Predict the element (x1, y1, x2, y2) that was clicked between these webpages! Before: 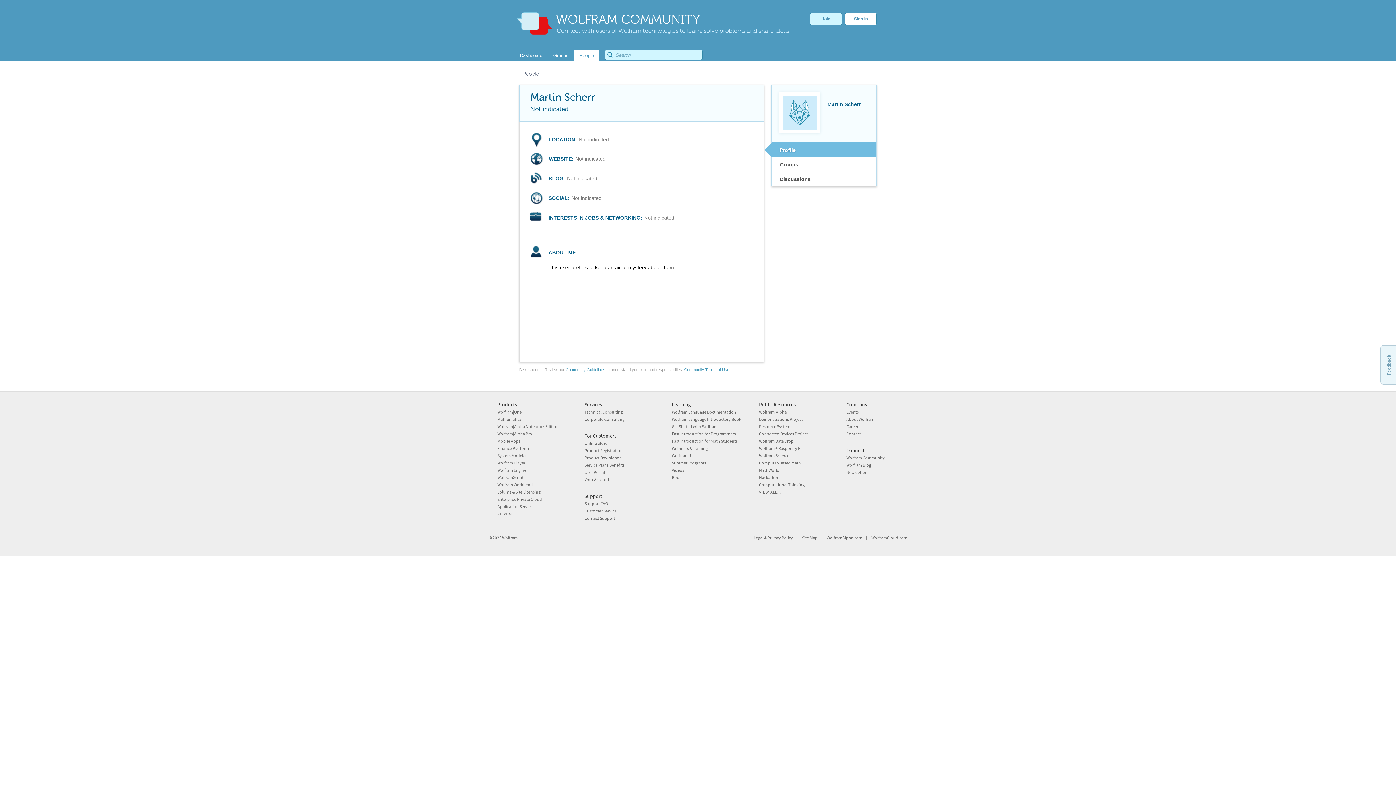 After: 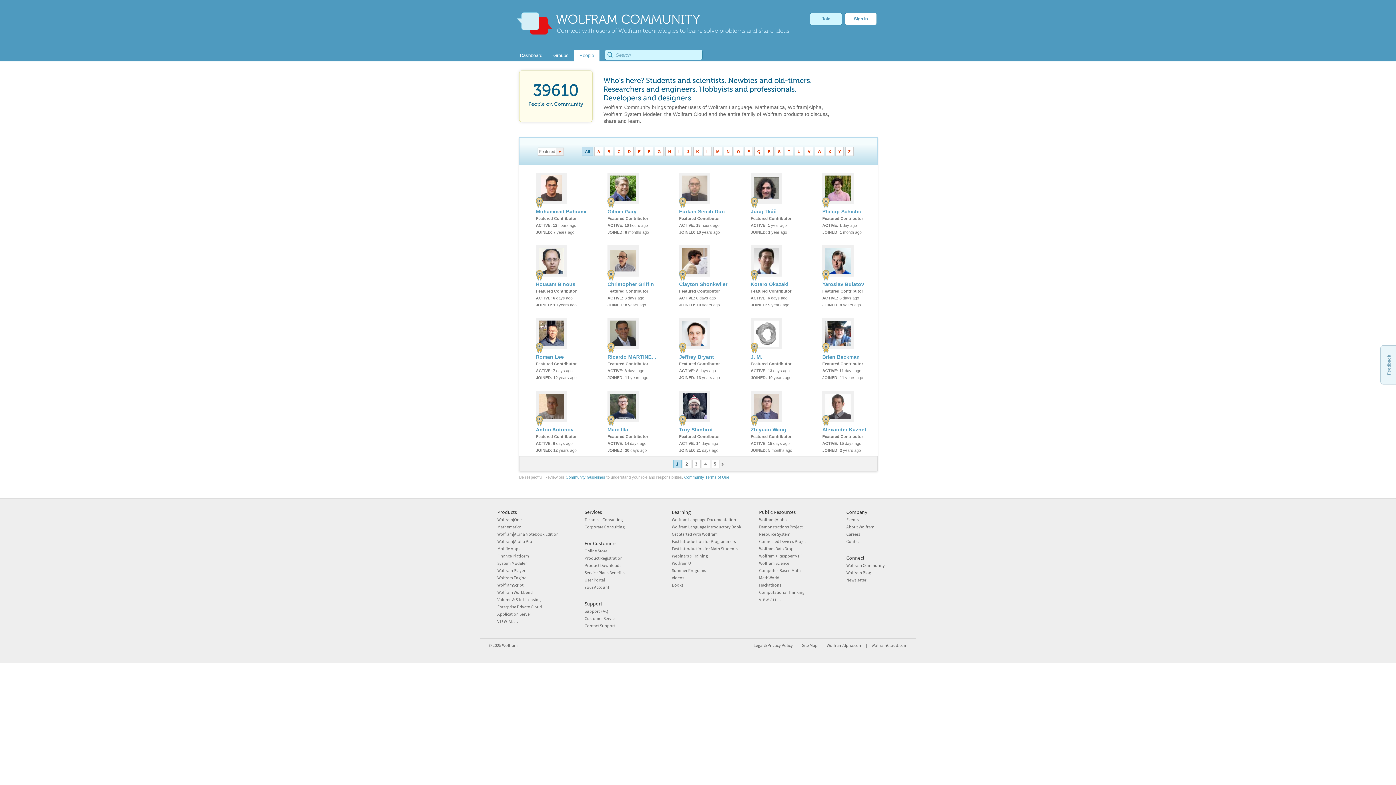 Action: label: People bbox: (574, 49, 599, 61)